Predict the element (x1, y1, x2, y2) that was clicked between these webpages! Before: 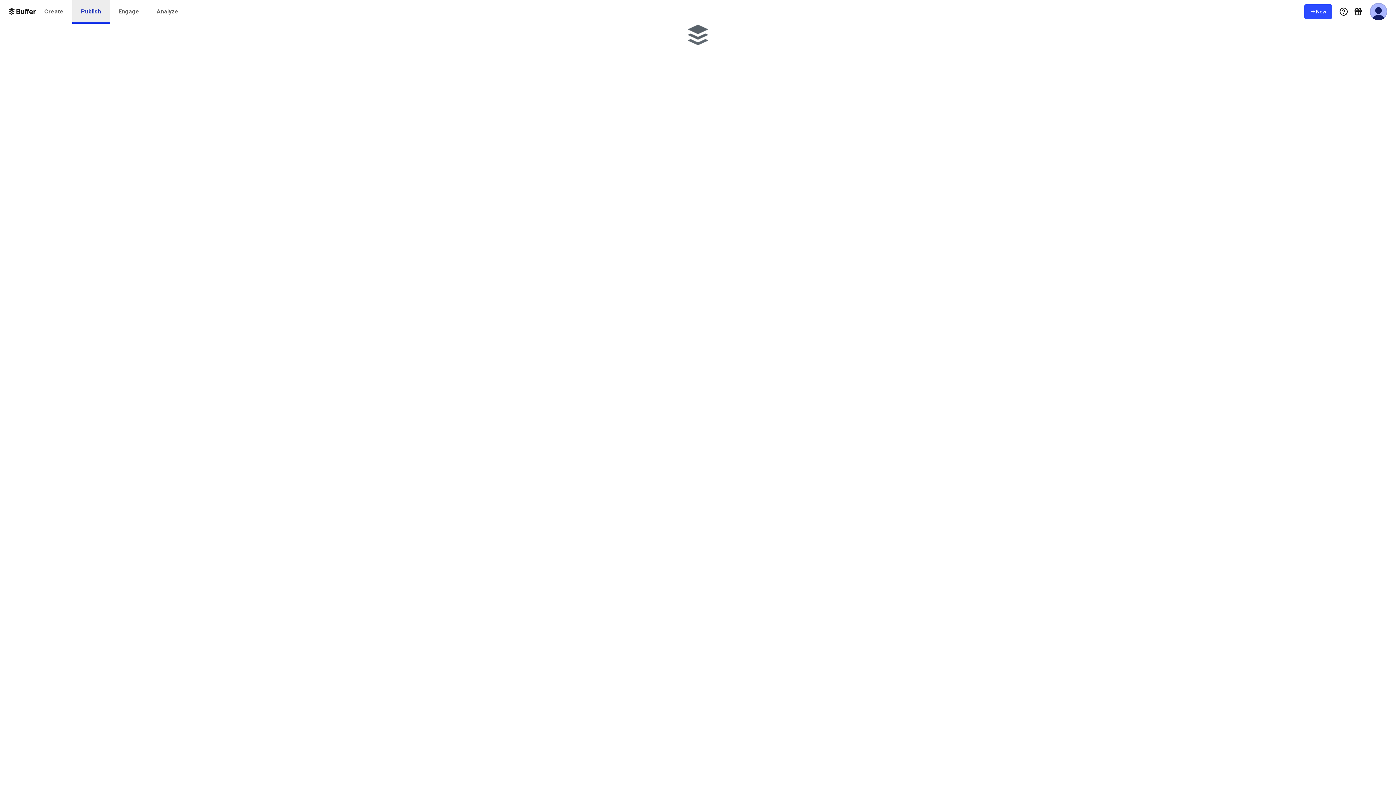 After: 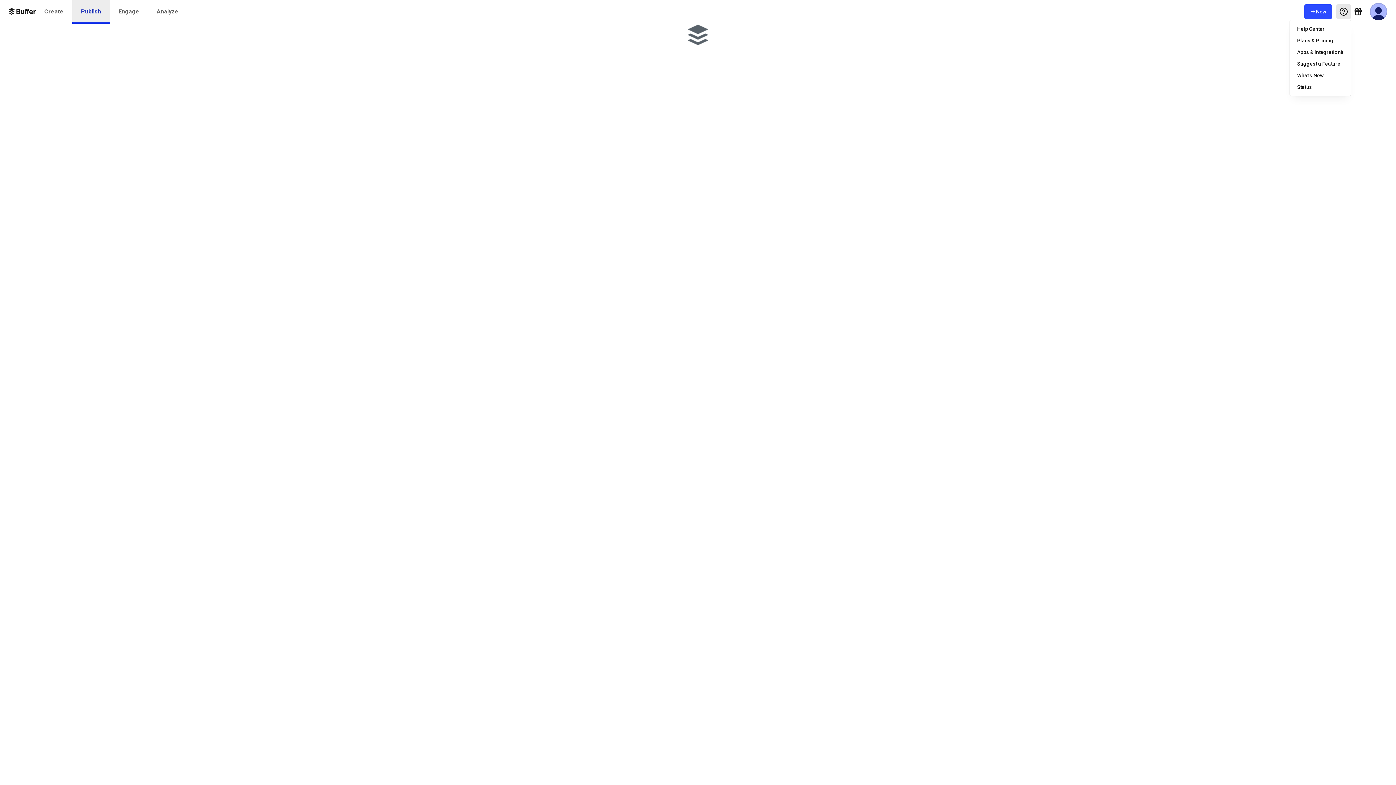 Action: bbox: (1336, 4, 1351, 18) label: Help Menu